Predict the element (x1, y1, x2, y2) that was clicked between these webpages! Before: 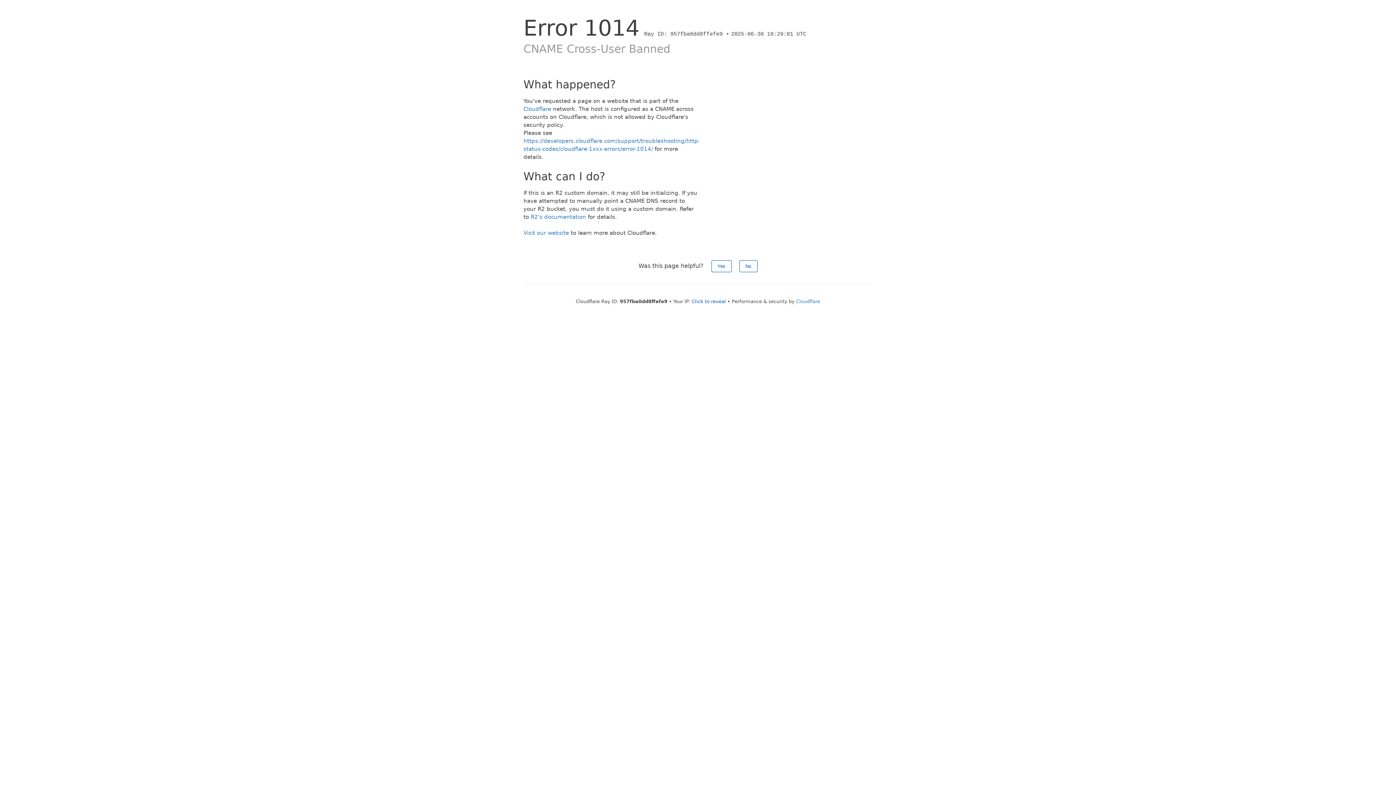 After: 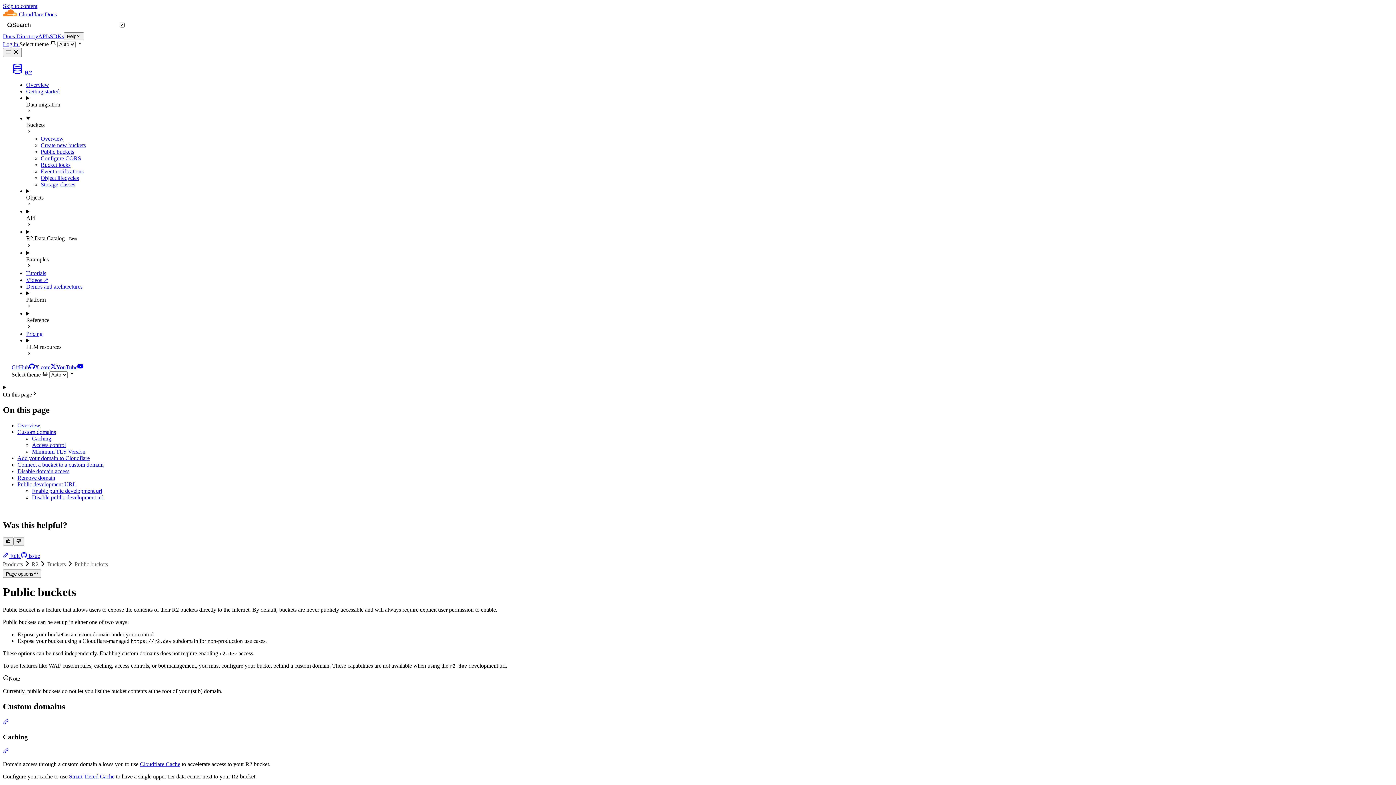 Action: bbox: (530, 213, 586, 220) label: R2's documentation